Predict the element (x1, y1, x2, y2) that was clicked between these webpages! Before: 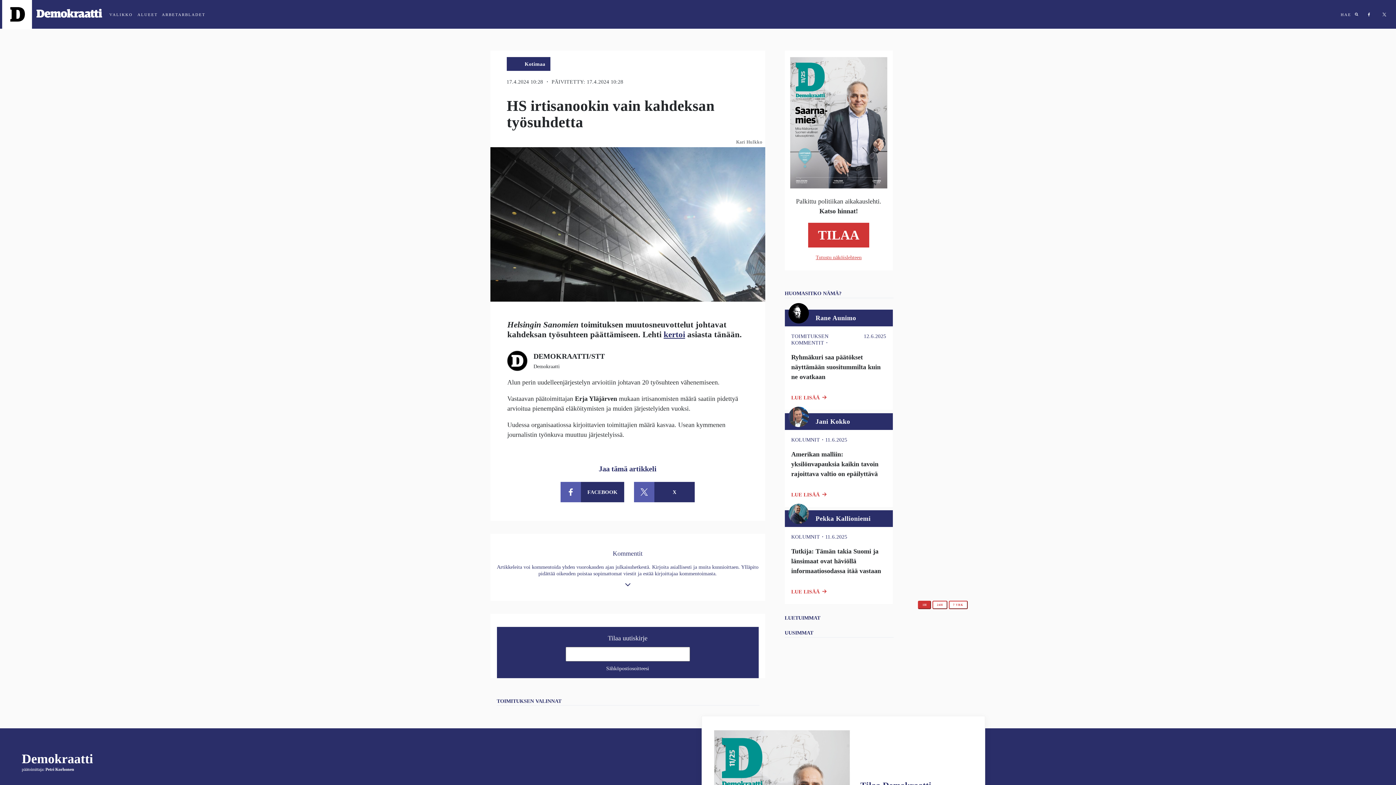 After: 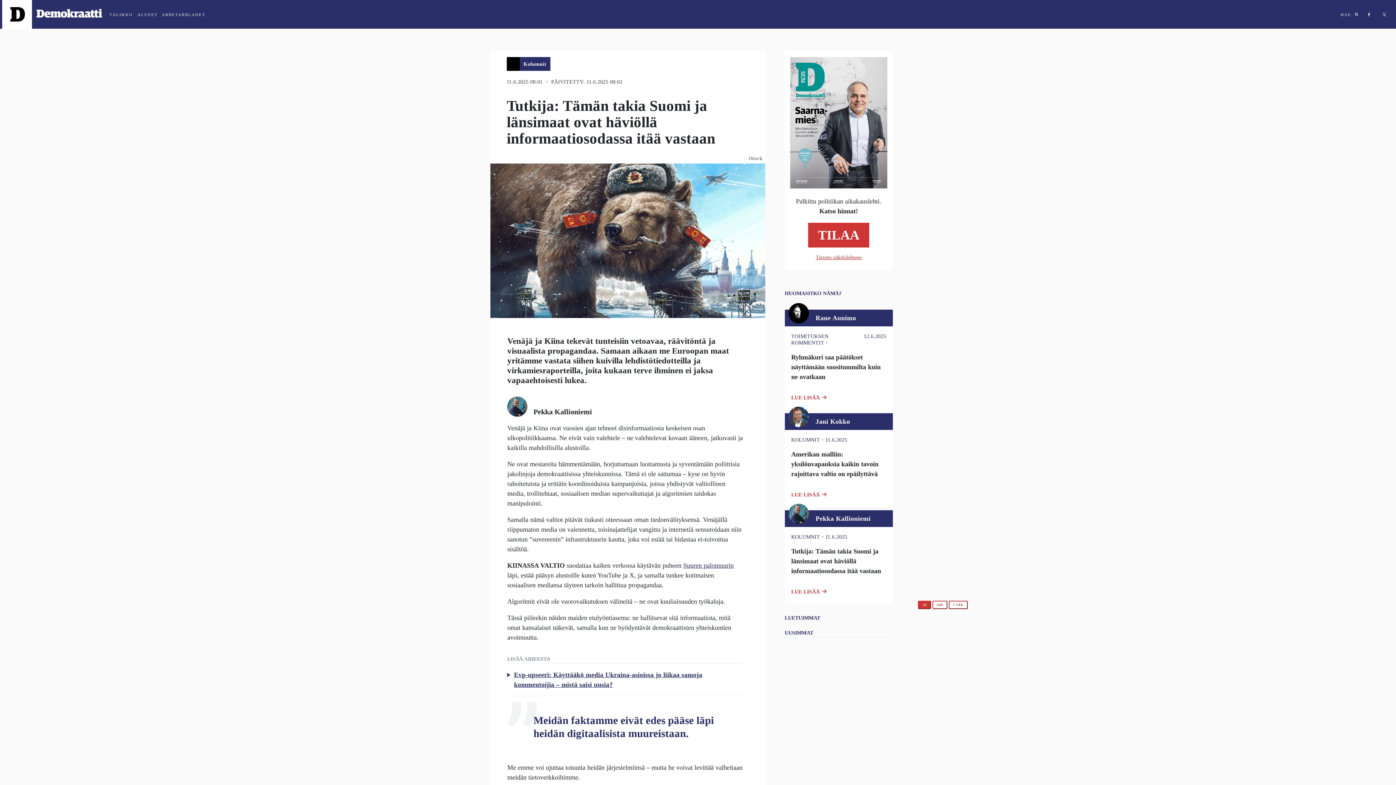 Action: bbox: (784, 510, 892, 604) label: Pekka Kallioniemi
KOLUMNIT・
11.6.2025
Tutkija: Tämän takia Suomi ja länsimaat ovat häviöllä informaatiosodassa itää vastaan
LUE LISÄÄ